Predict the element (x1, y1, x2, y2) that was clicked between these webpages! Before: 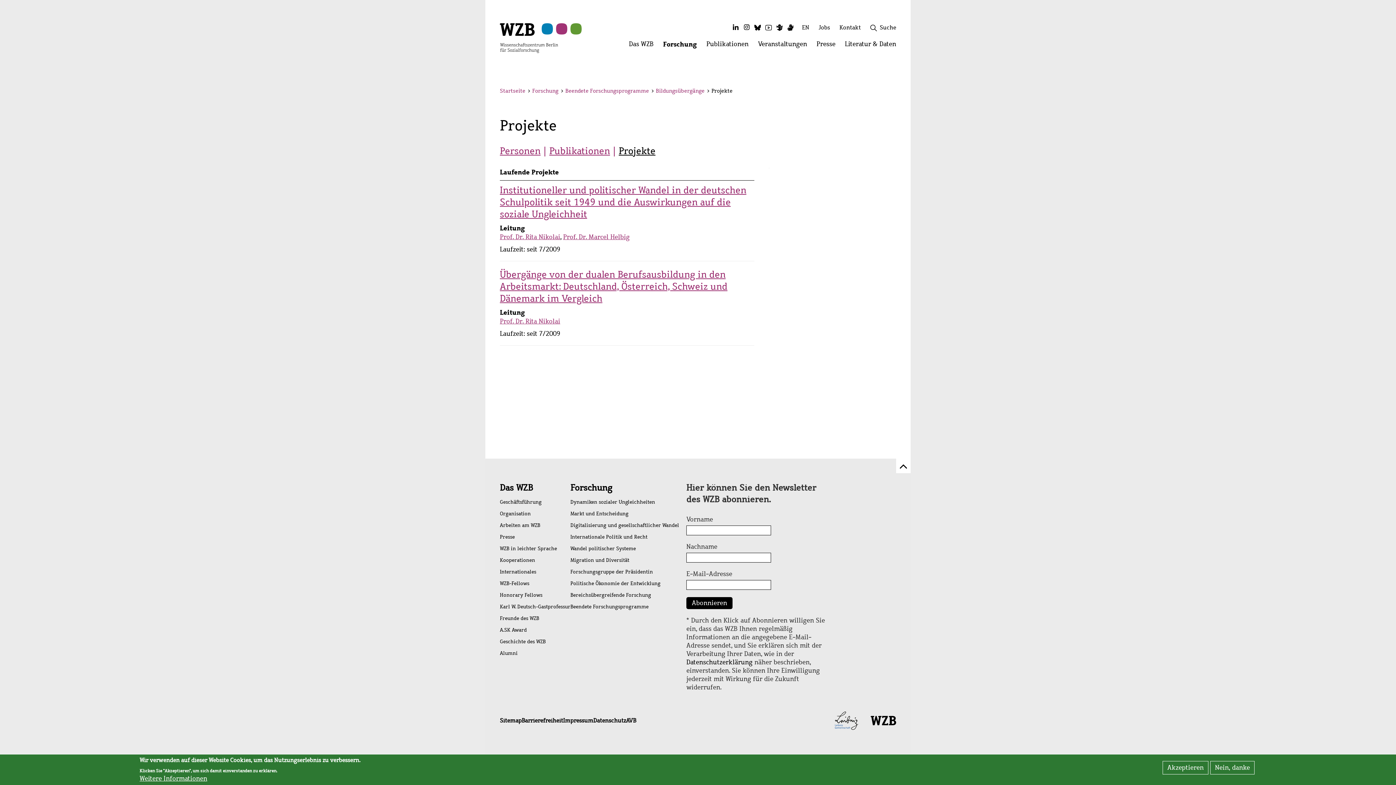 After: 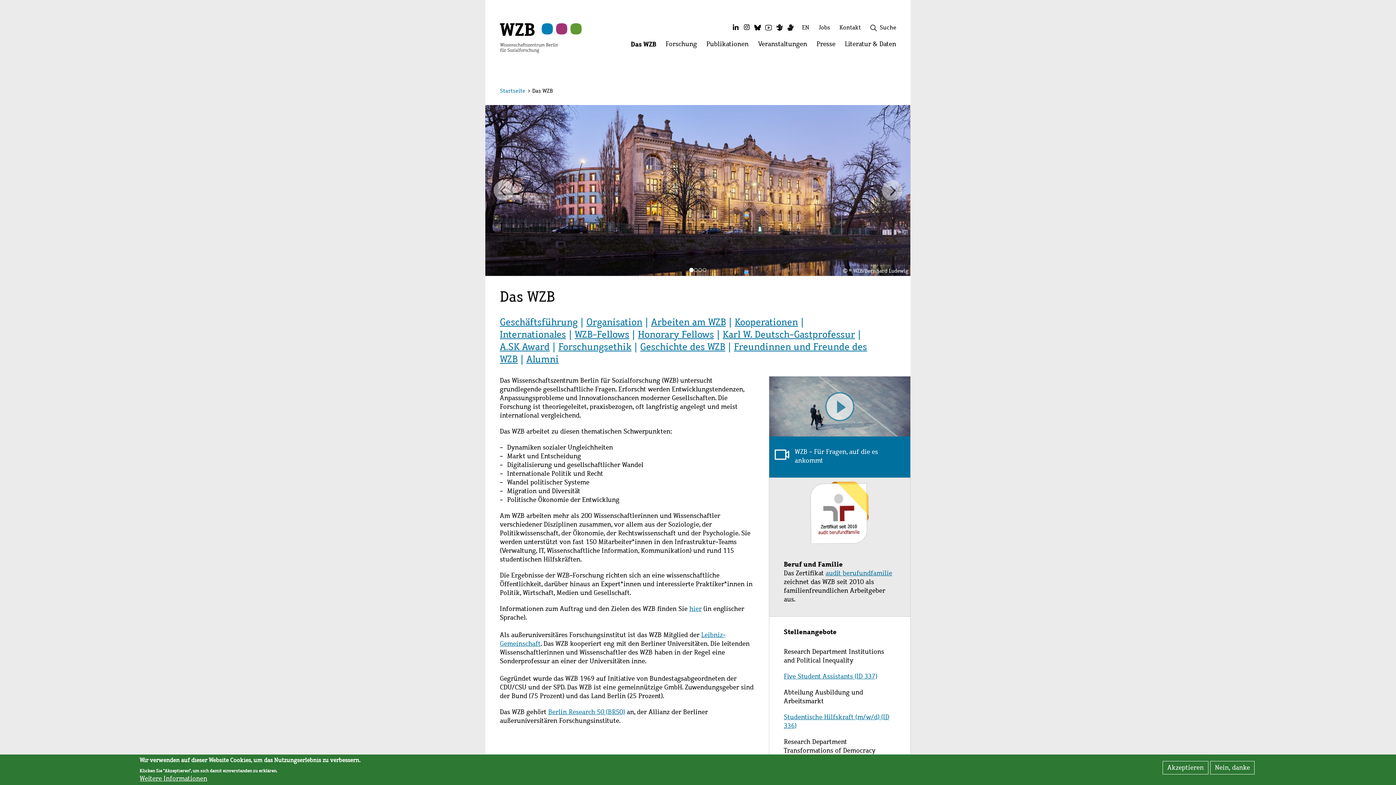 Action: label: Das WZB bbox: (500, 482, 570, 493)